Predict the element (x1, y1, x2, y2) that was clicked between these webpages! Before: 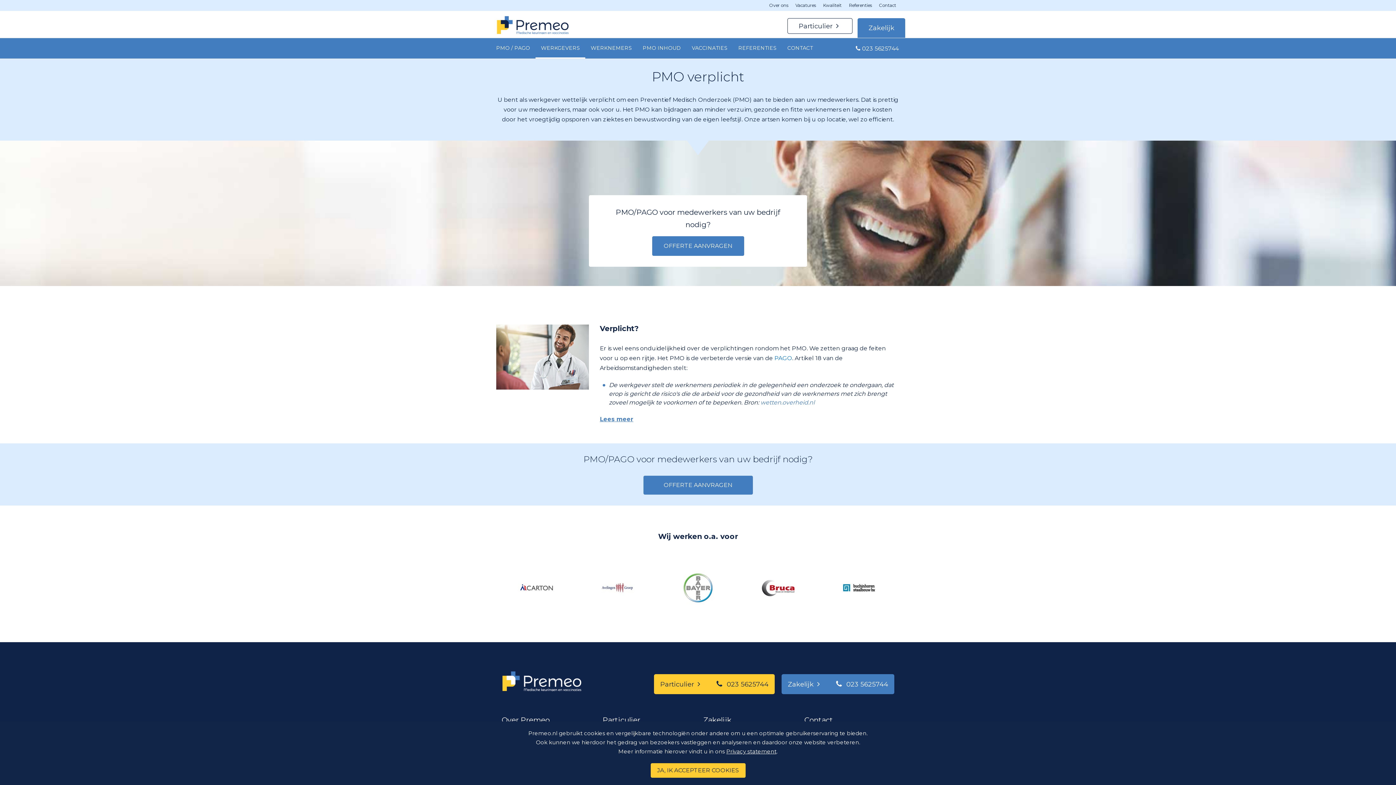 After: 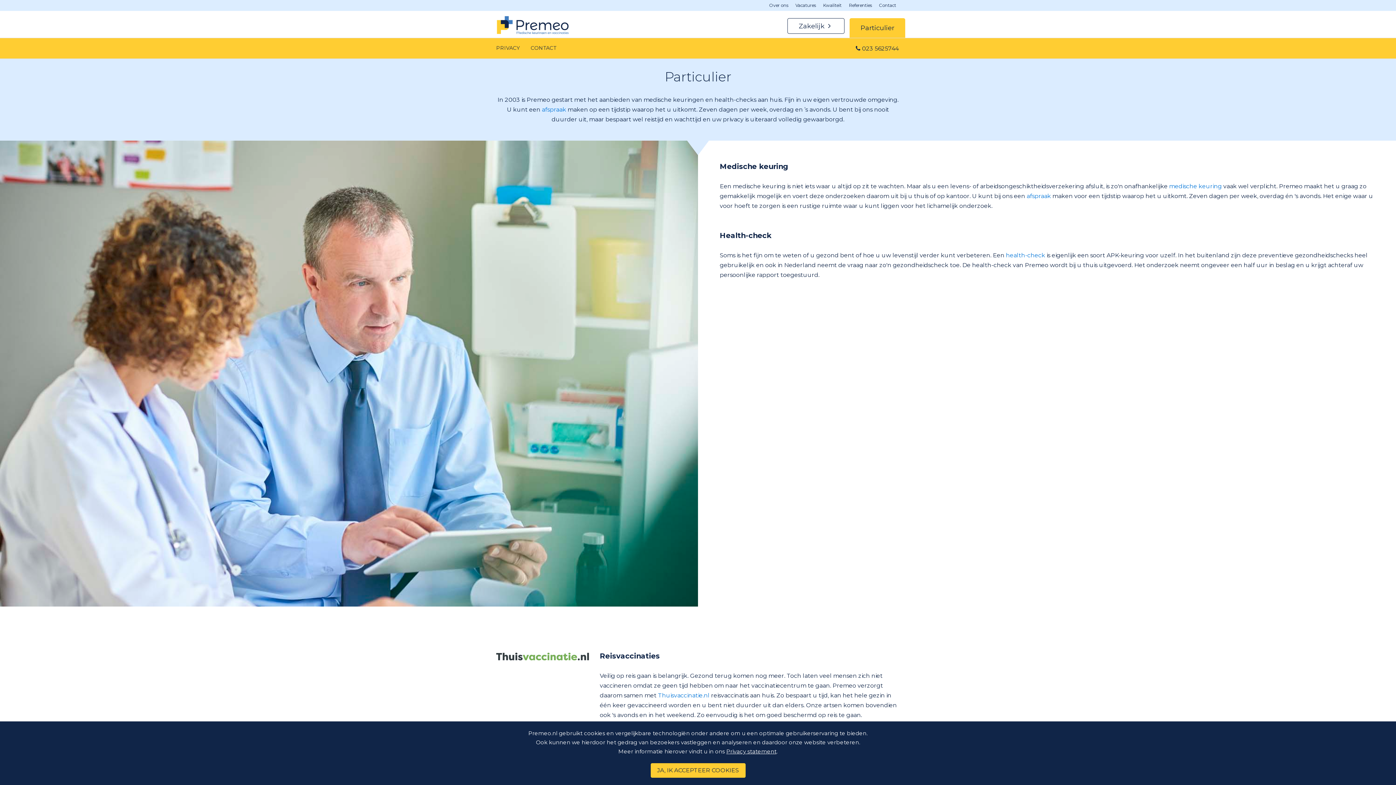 Action: label: Particulier  bbox: (787, 18, 852, 33)